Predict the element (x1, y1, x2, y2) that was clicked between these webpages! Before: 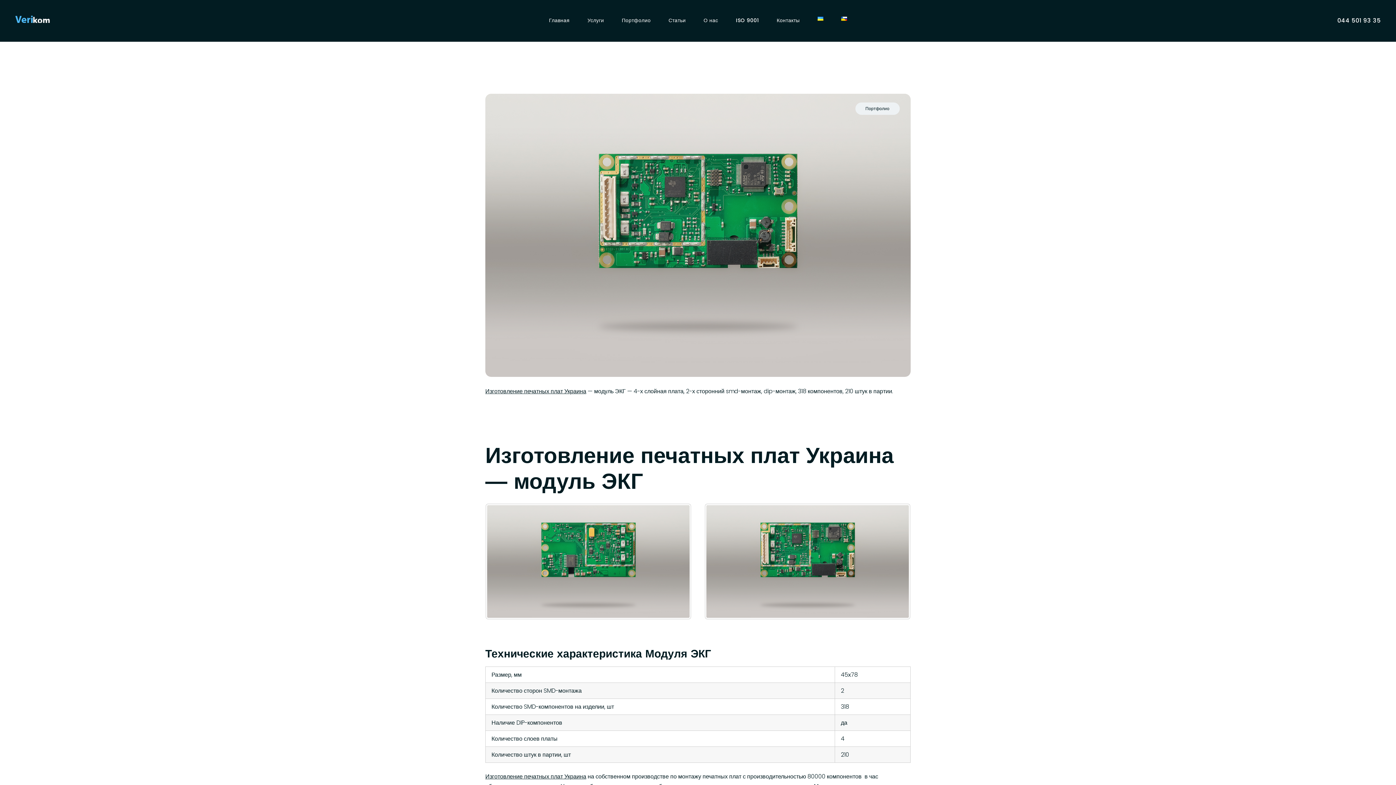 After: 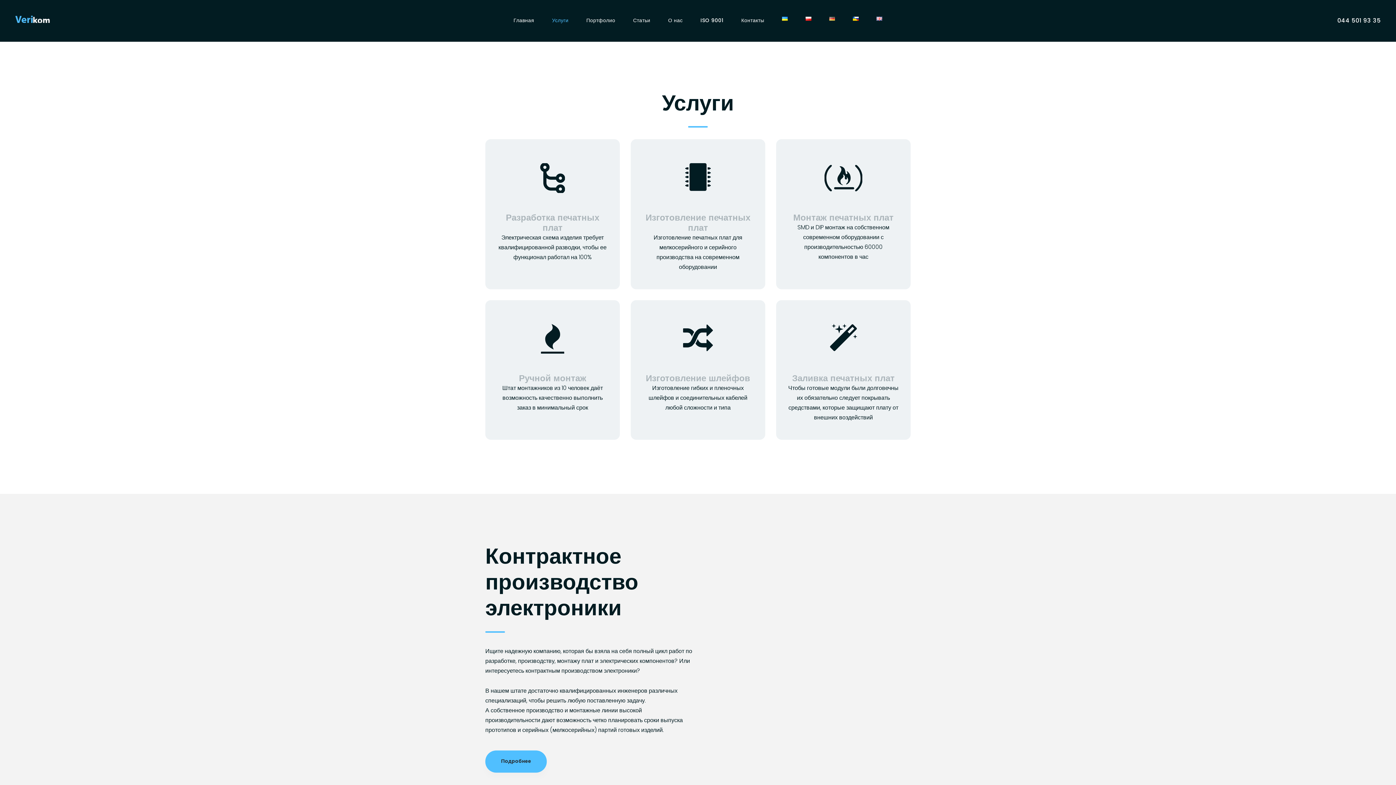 Action: label: Услуги bbox: (578, 11, 613, 29)